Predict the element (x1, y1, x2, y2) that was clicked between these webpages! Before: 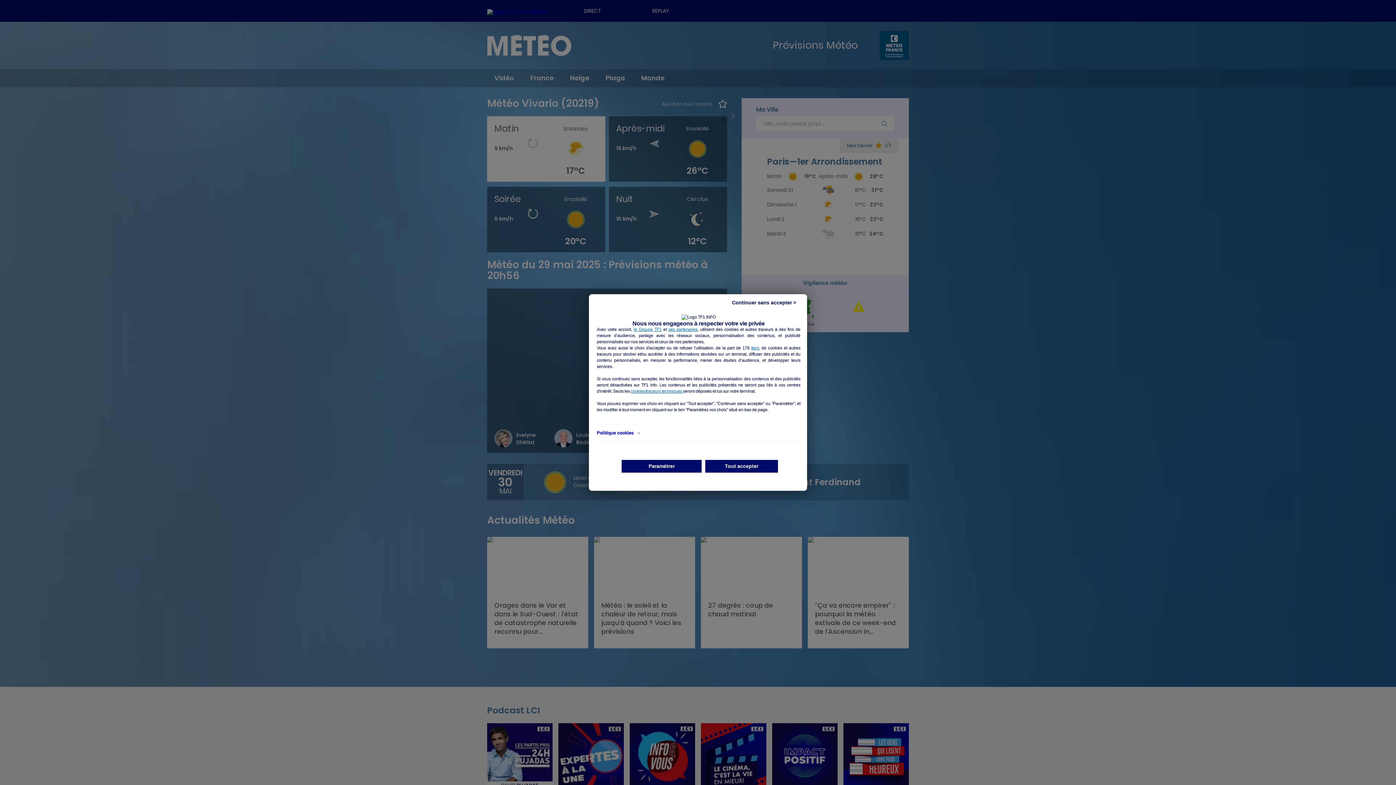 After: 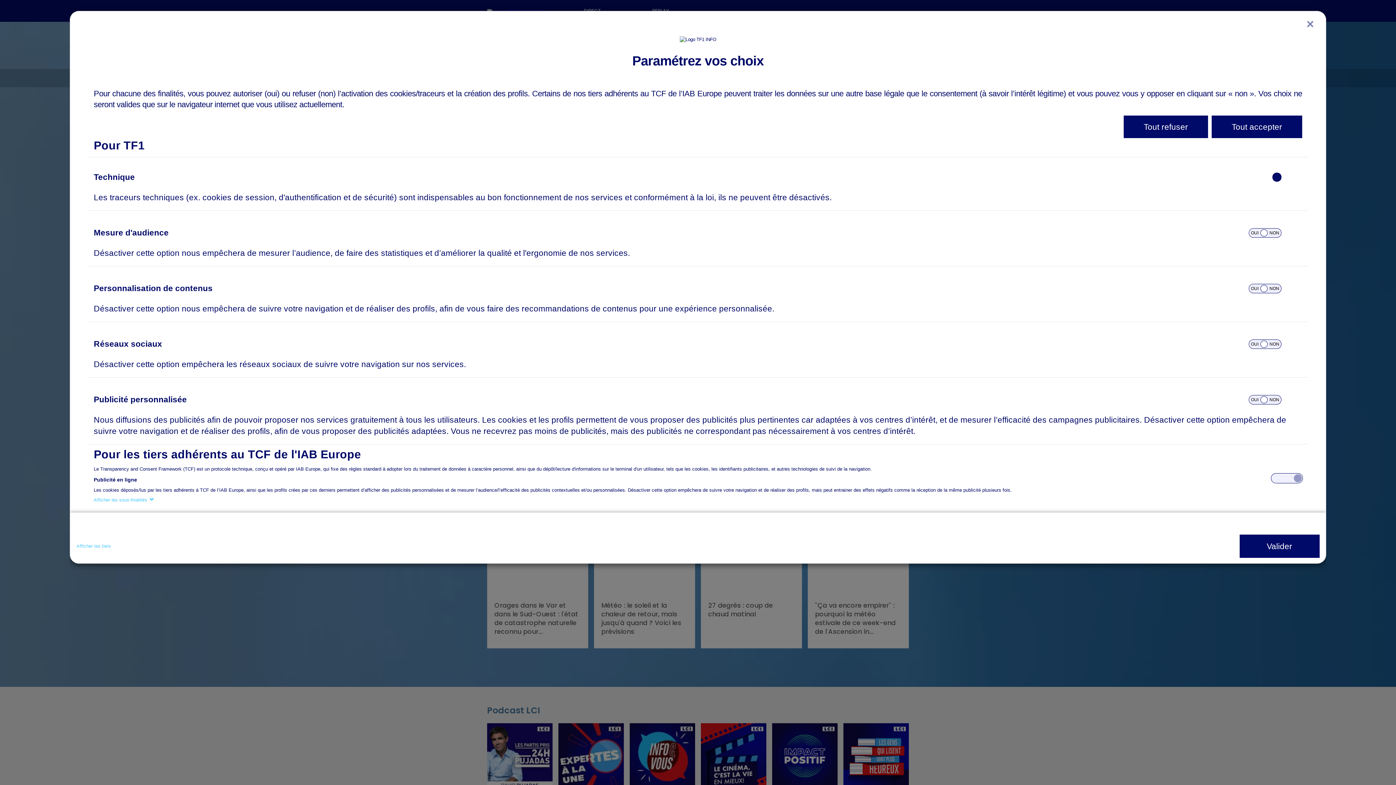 Action: bbox: (621, 460, 701, 472) label: Paramétrer